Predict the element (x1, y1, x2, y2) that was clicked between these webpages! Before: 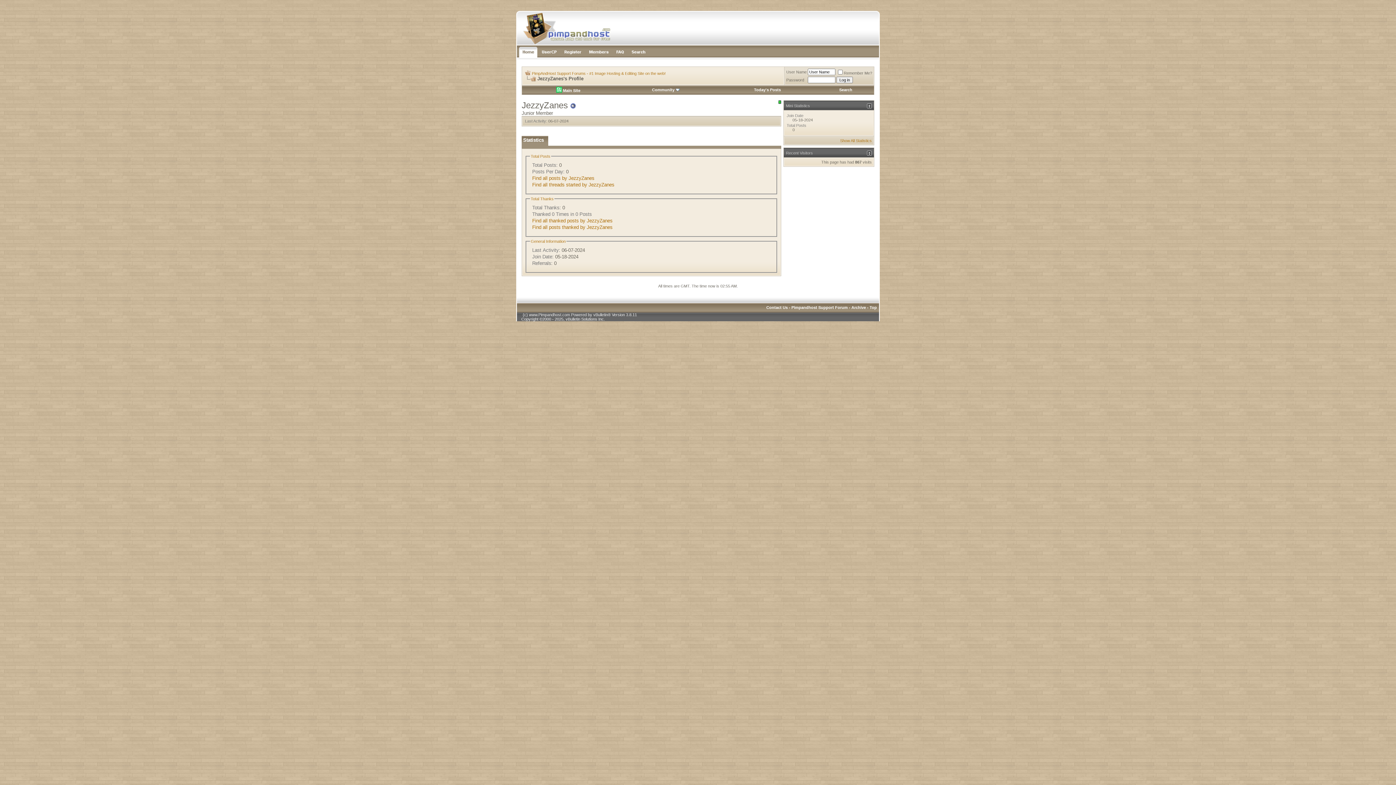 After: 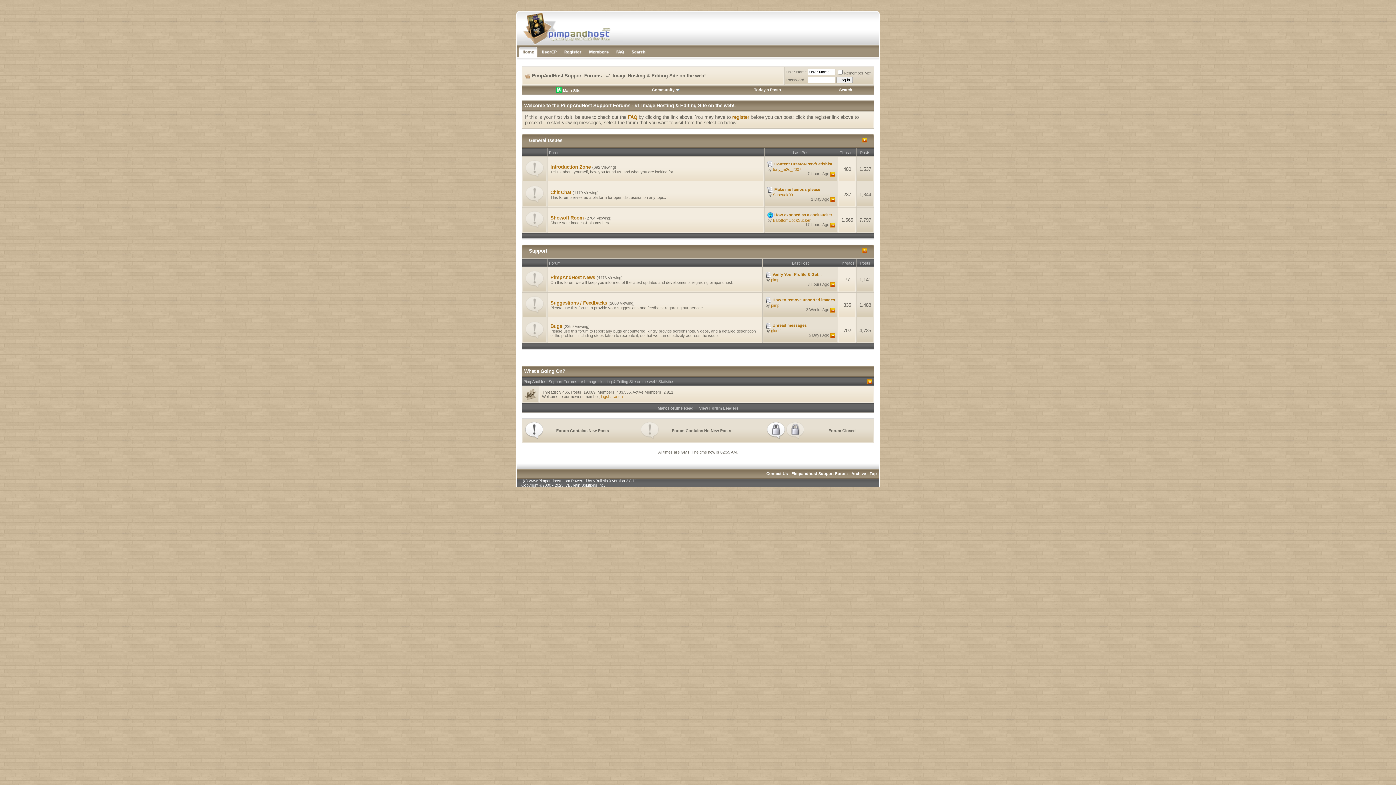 Action: bbox: (517, 53, 540, 58)